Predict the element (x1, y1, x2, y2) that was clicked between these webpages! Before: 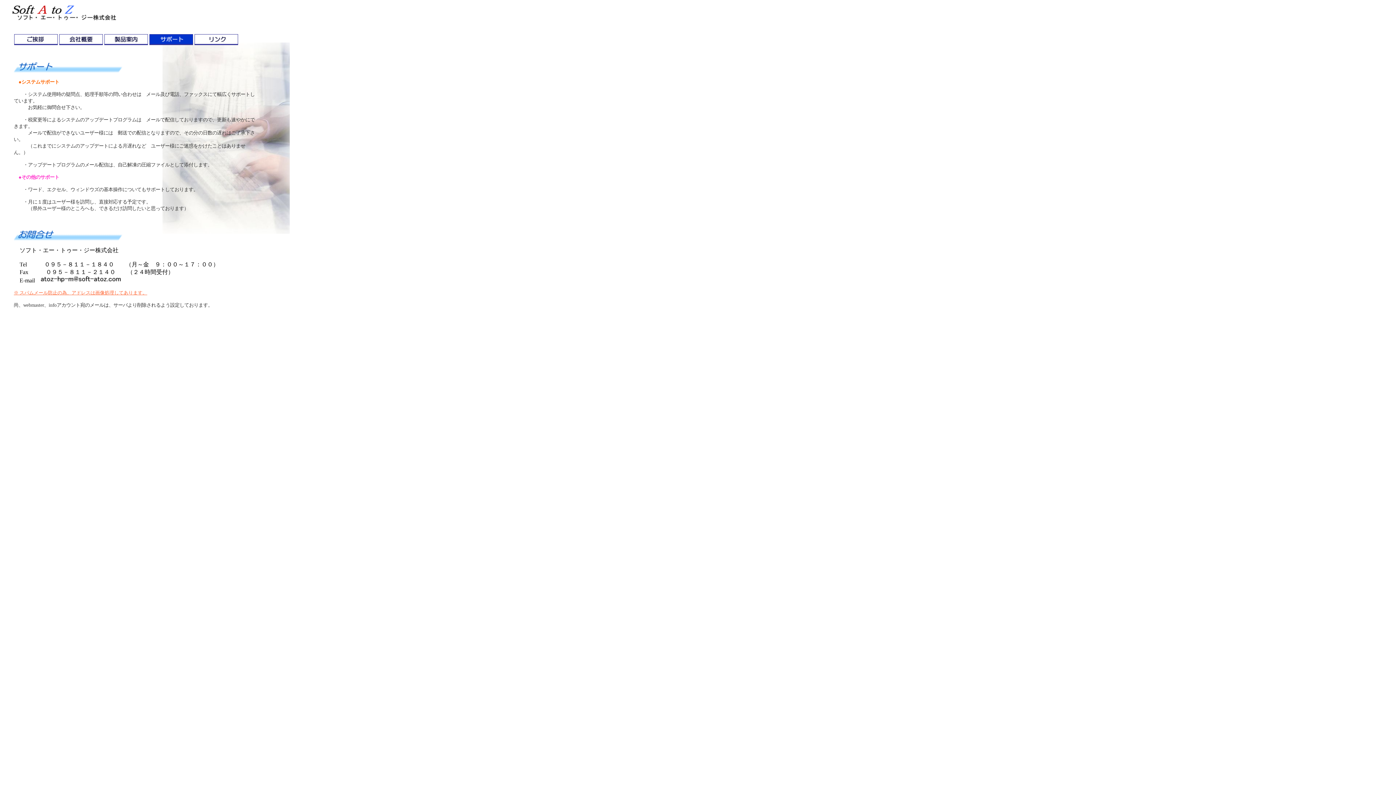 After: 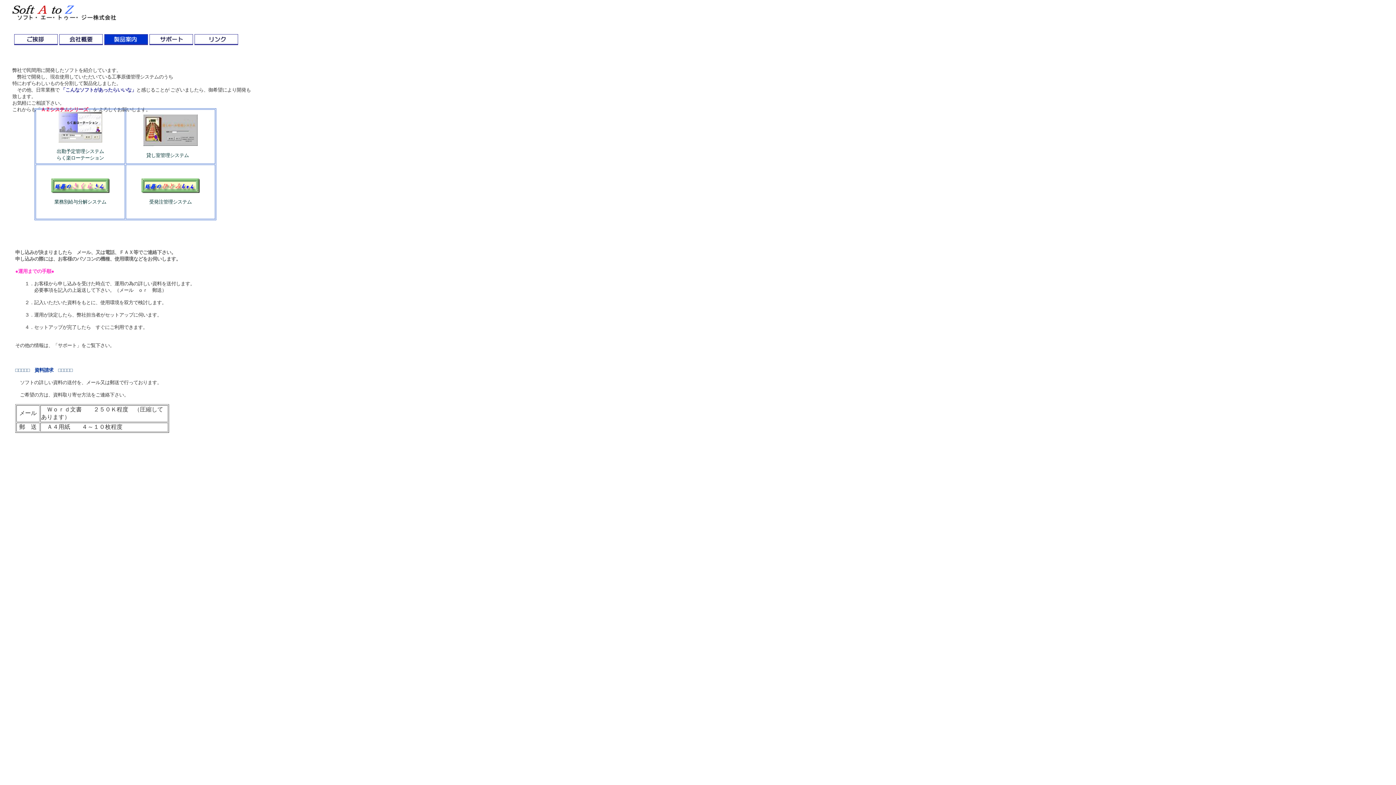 Action: bbox: (104, 40, 148, 46)